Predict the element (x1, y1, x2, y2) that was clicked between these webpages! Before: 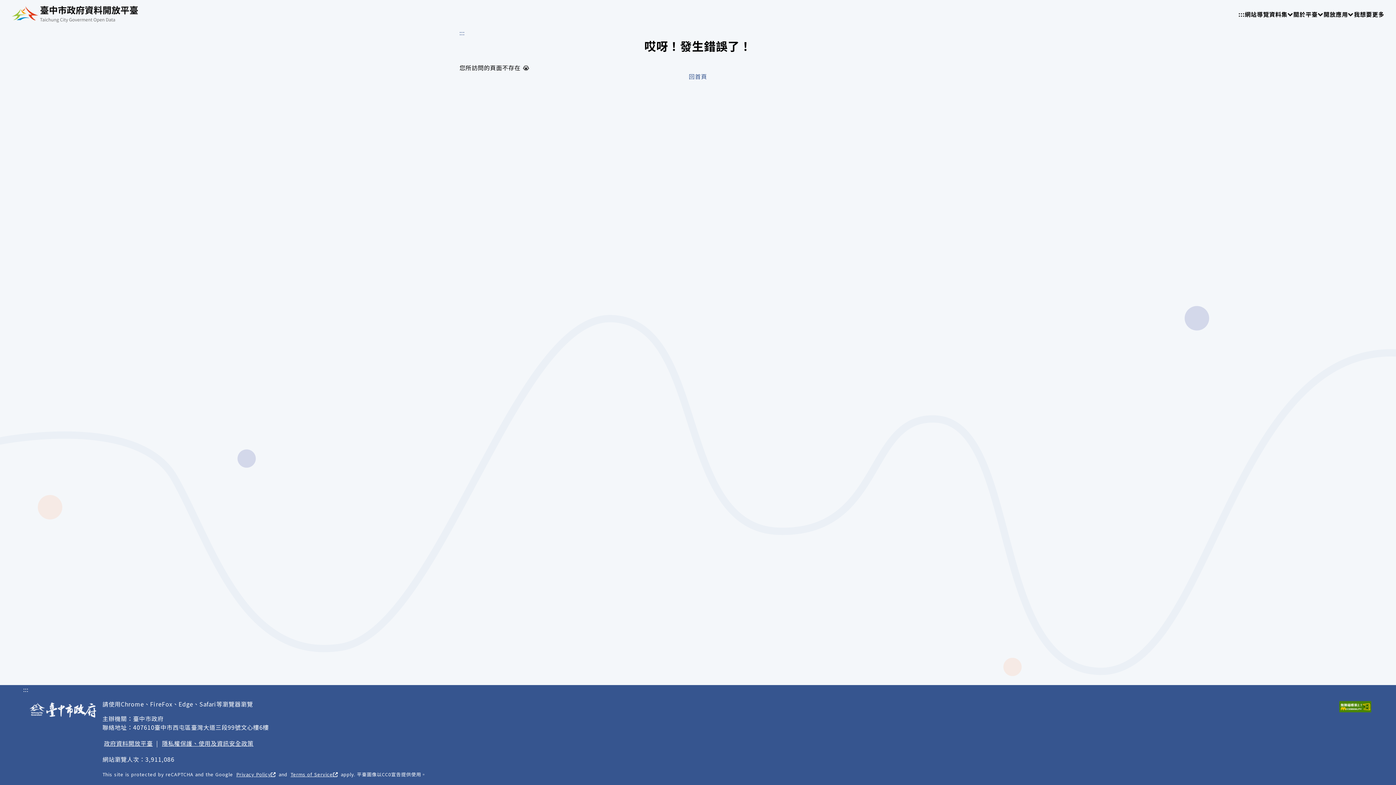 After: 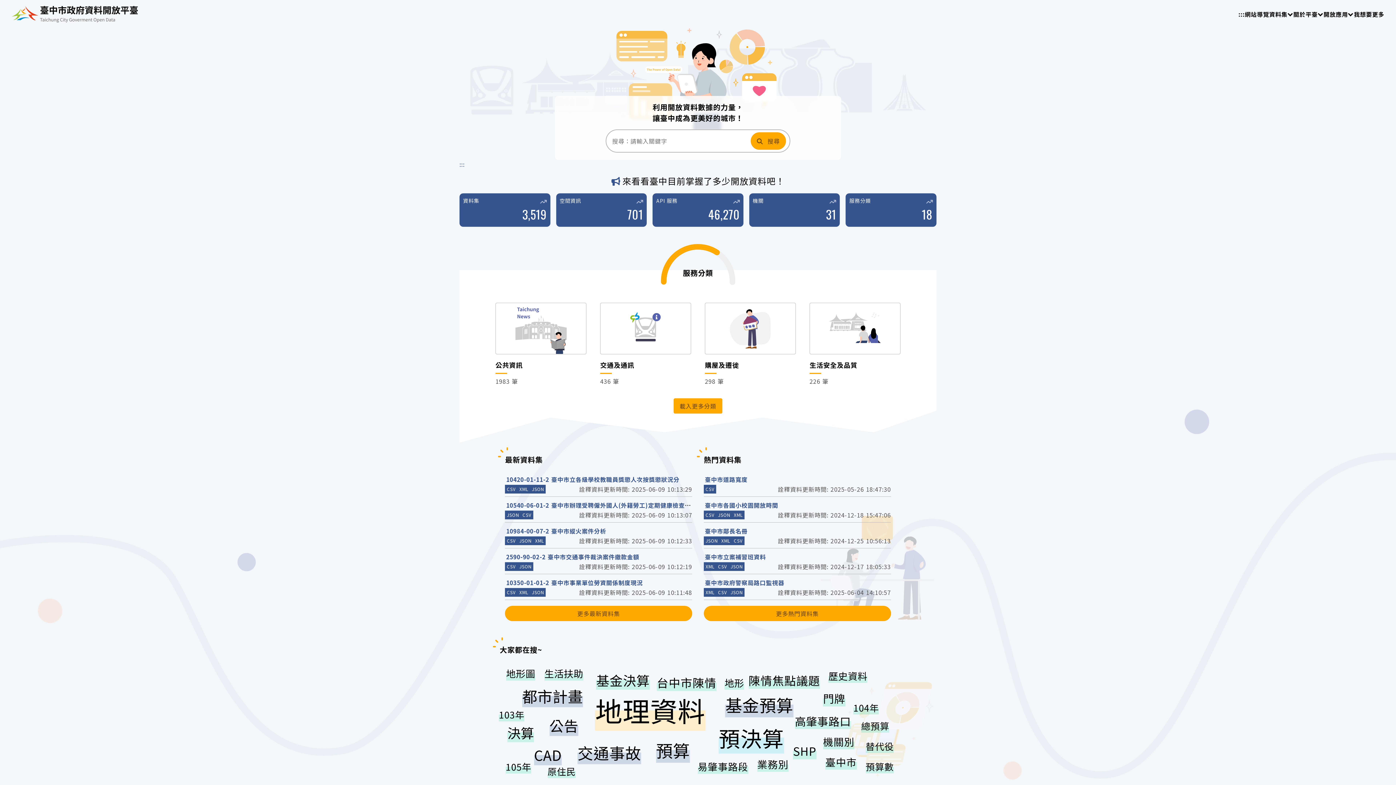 Action: label: 回首頁 bbox: (689, 72, 707, 80)